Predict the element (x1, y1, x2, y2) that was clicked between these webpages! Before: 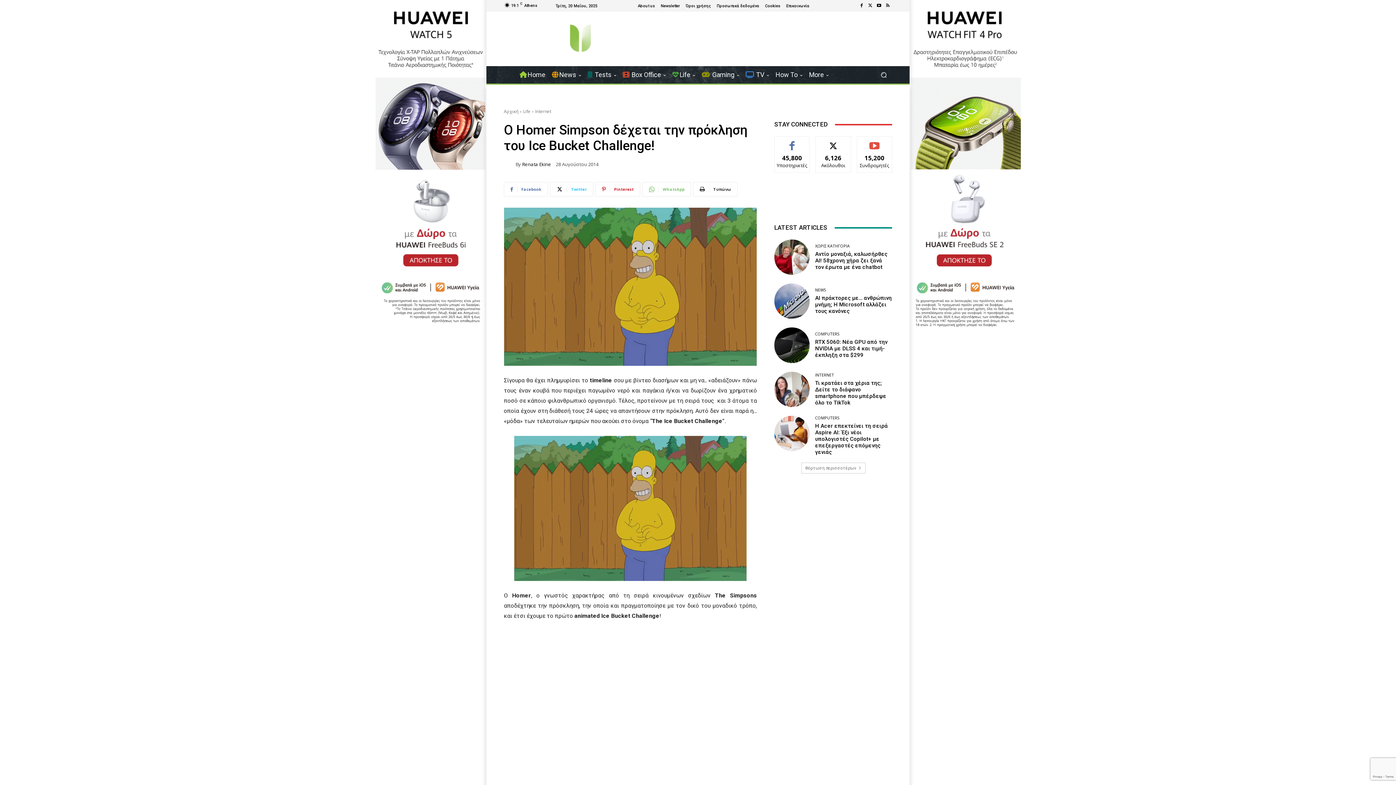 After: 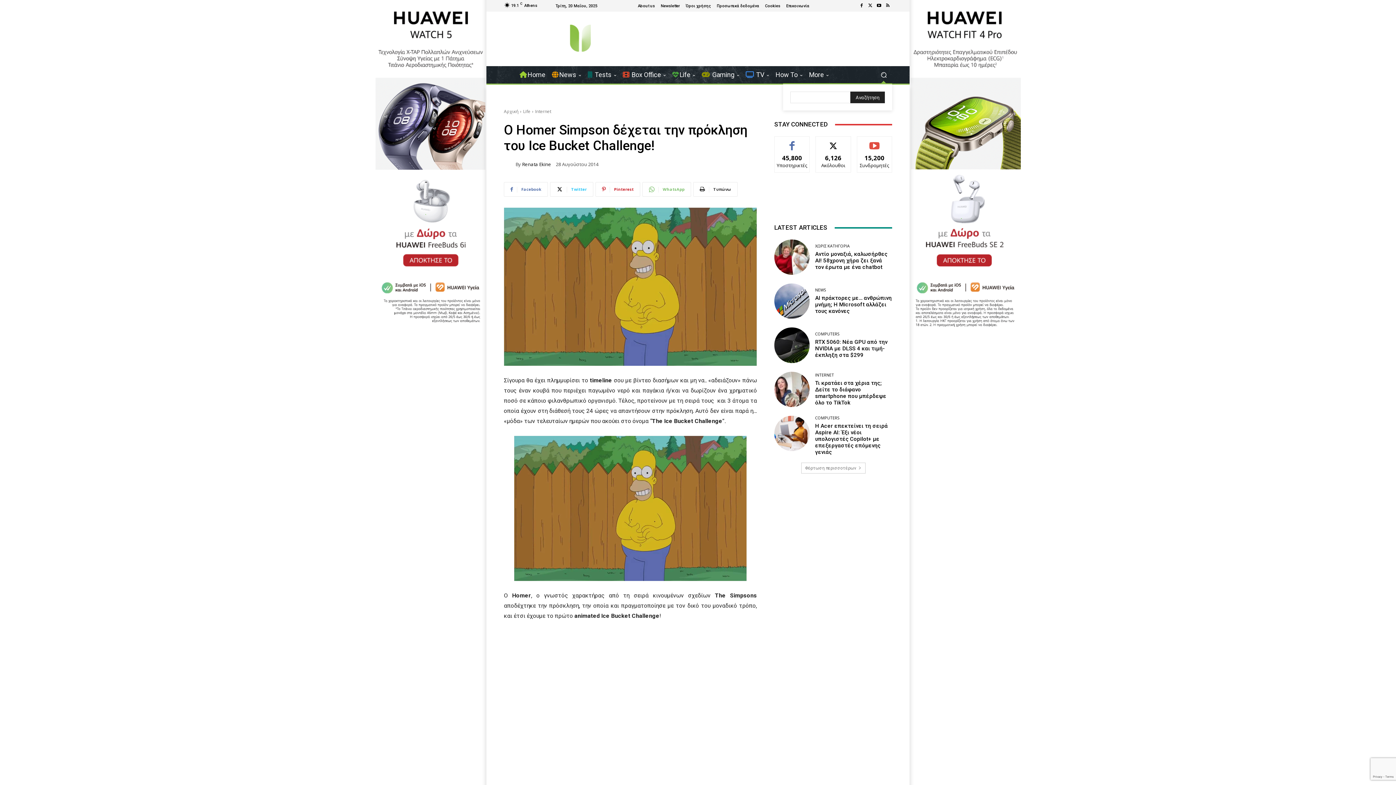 Action: label: Search bbox: (875, 66, 892, 83)